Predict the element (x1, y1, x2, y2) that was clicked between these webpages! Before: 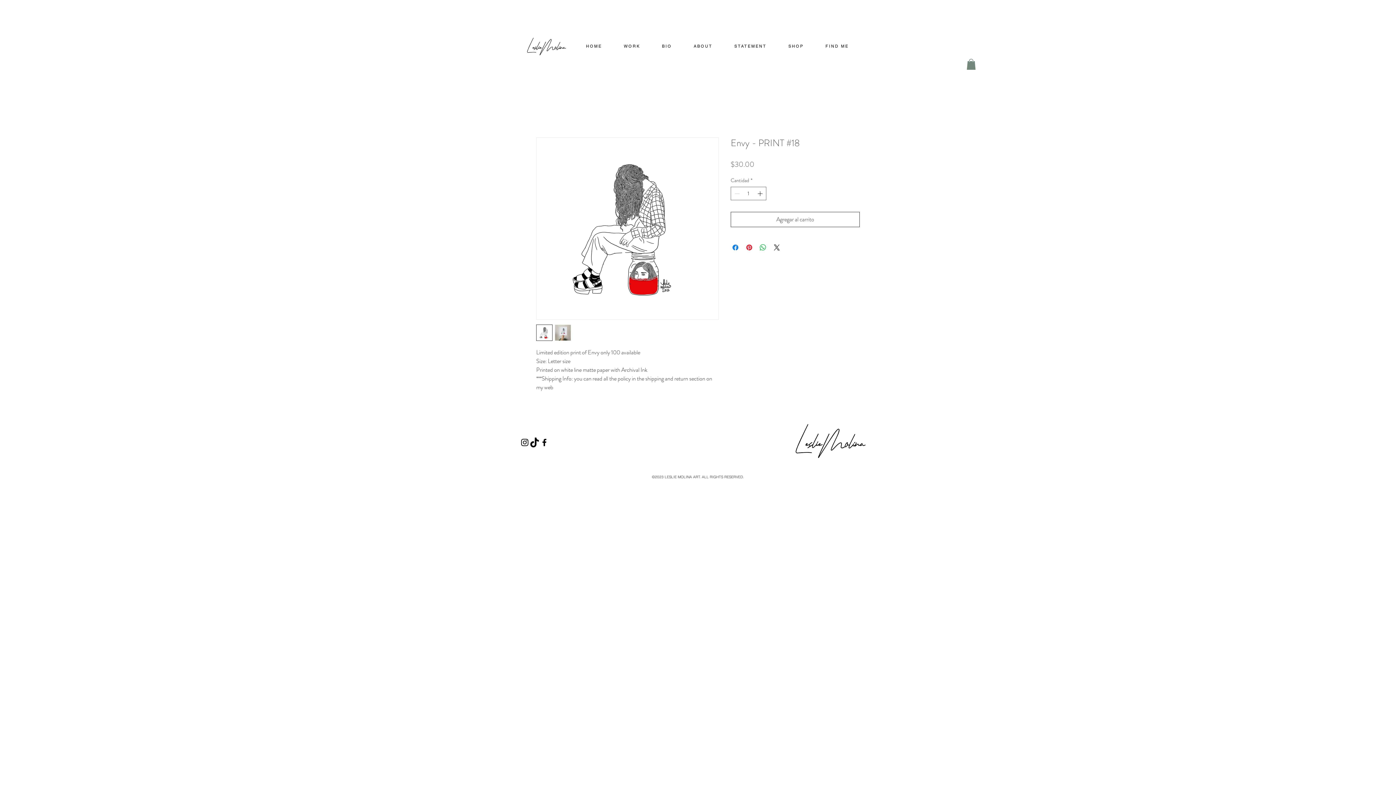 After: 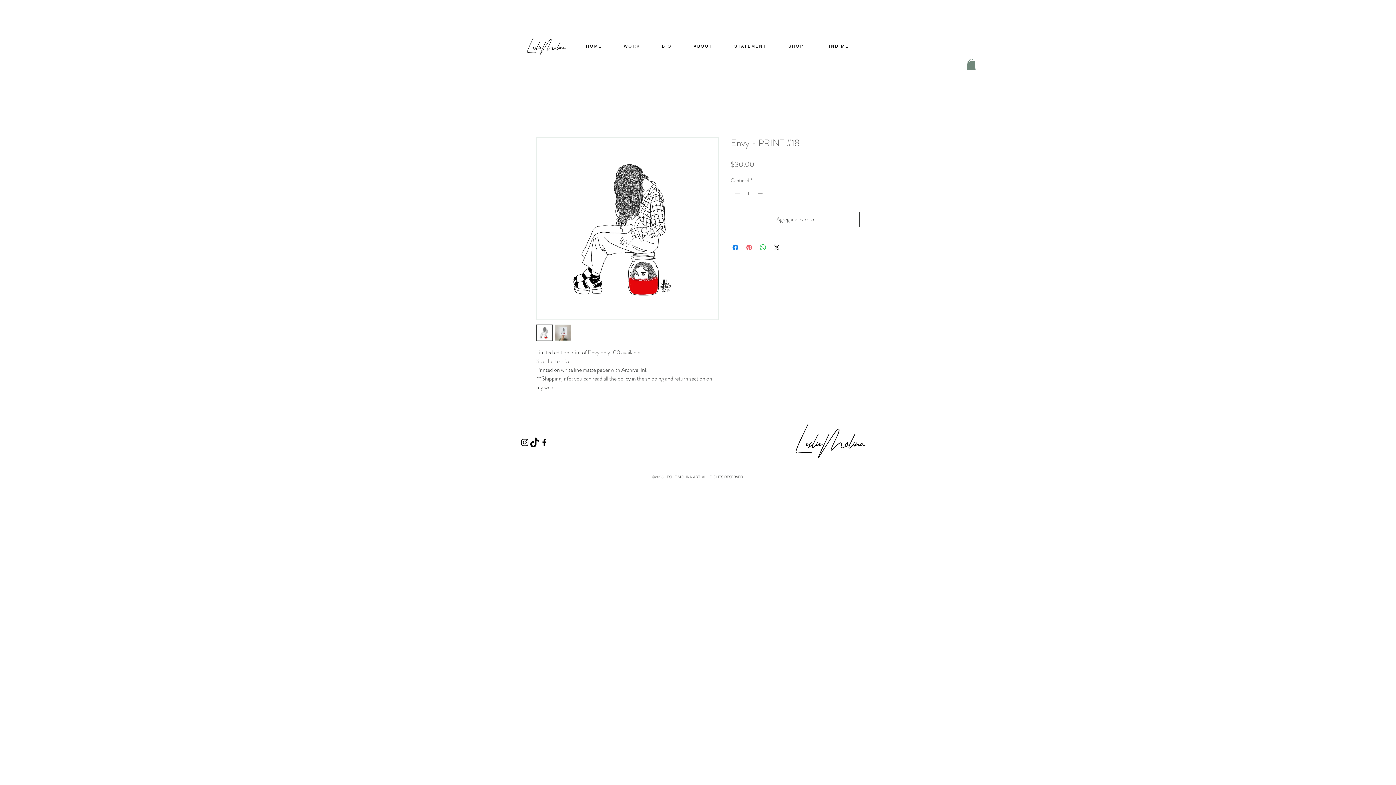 Action: bbox: (745, 243, 753, 251) label: Pin en Pinterest